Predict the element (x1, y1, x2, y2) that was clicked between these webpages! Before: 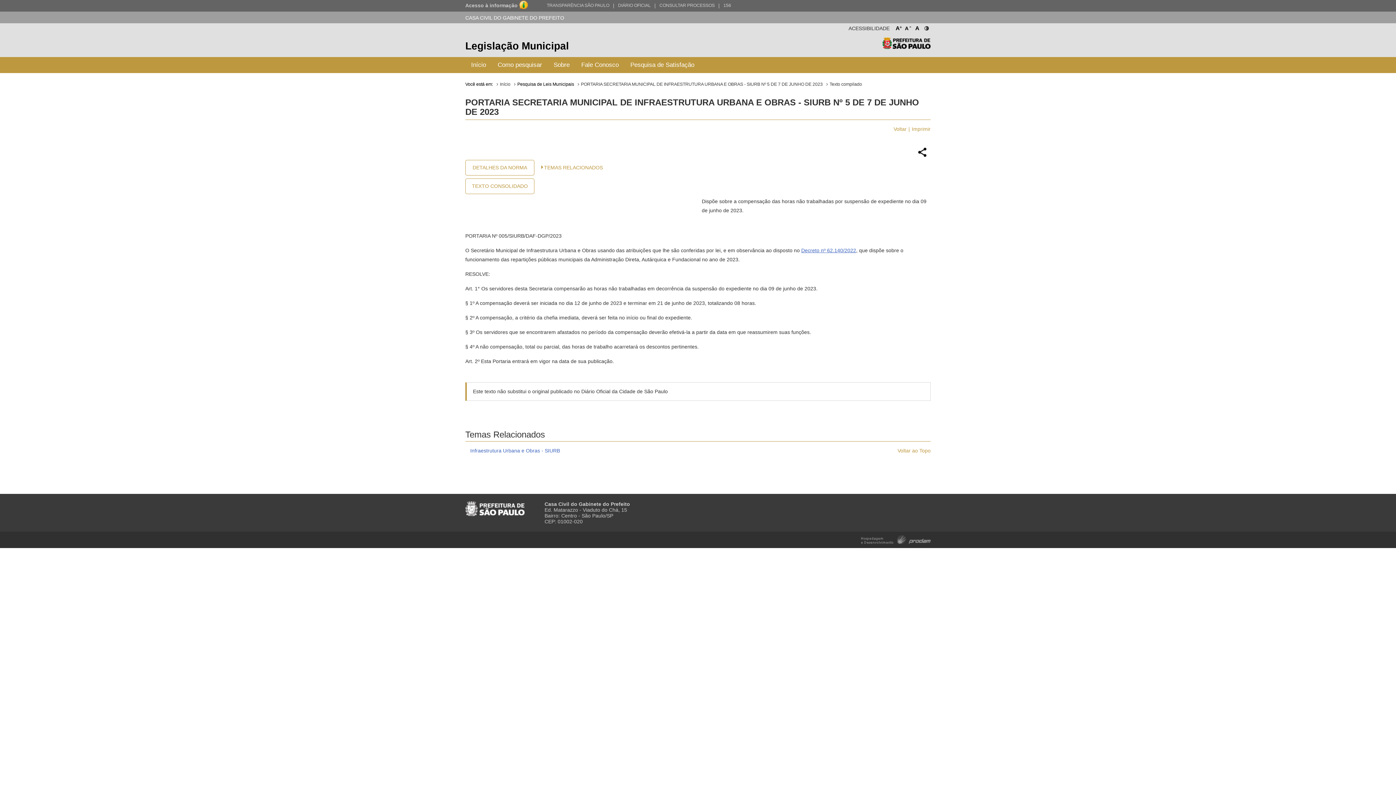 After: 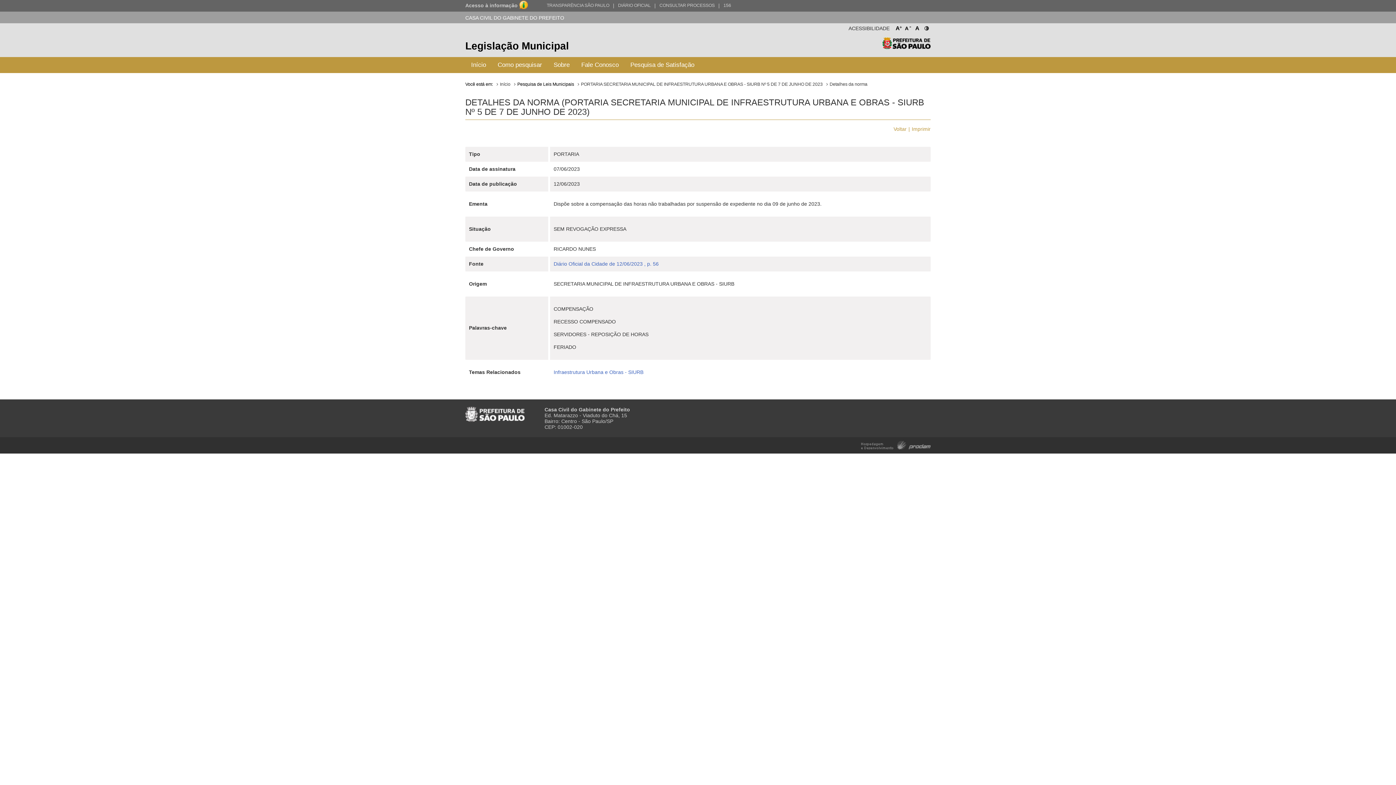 Action: label: DETALHES DA NORMA bbox: (465, 160, 534, 175)